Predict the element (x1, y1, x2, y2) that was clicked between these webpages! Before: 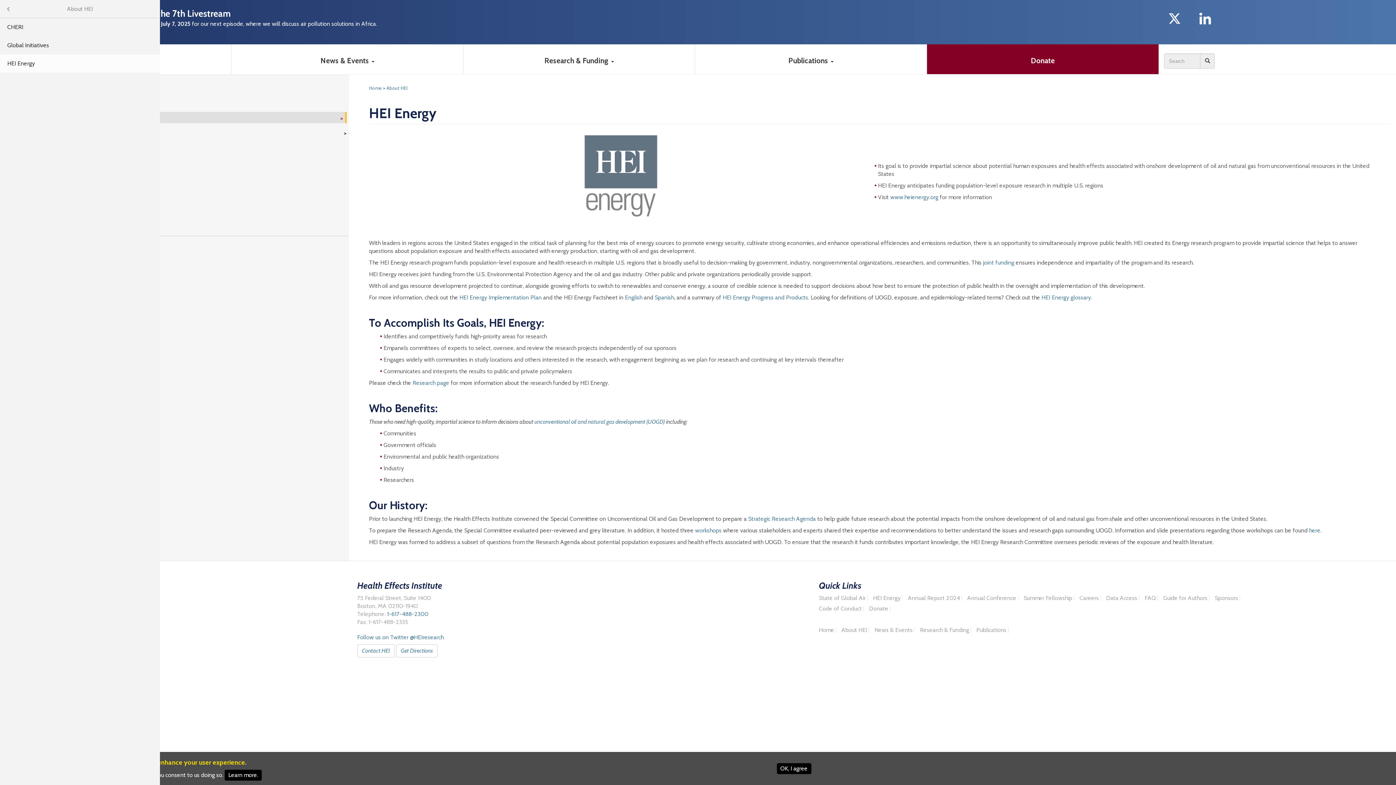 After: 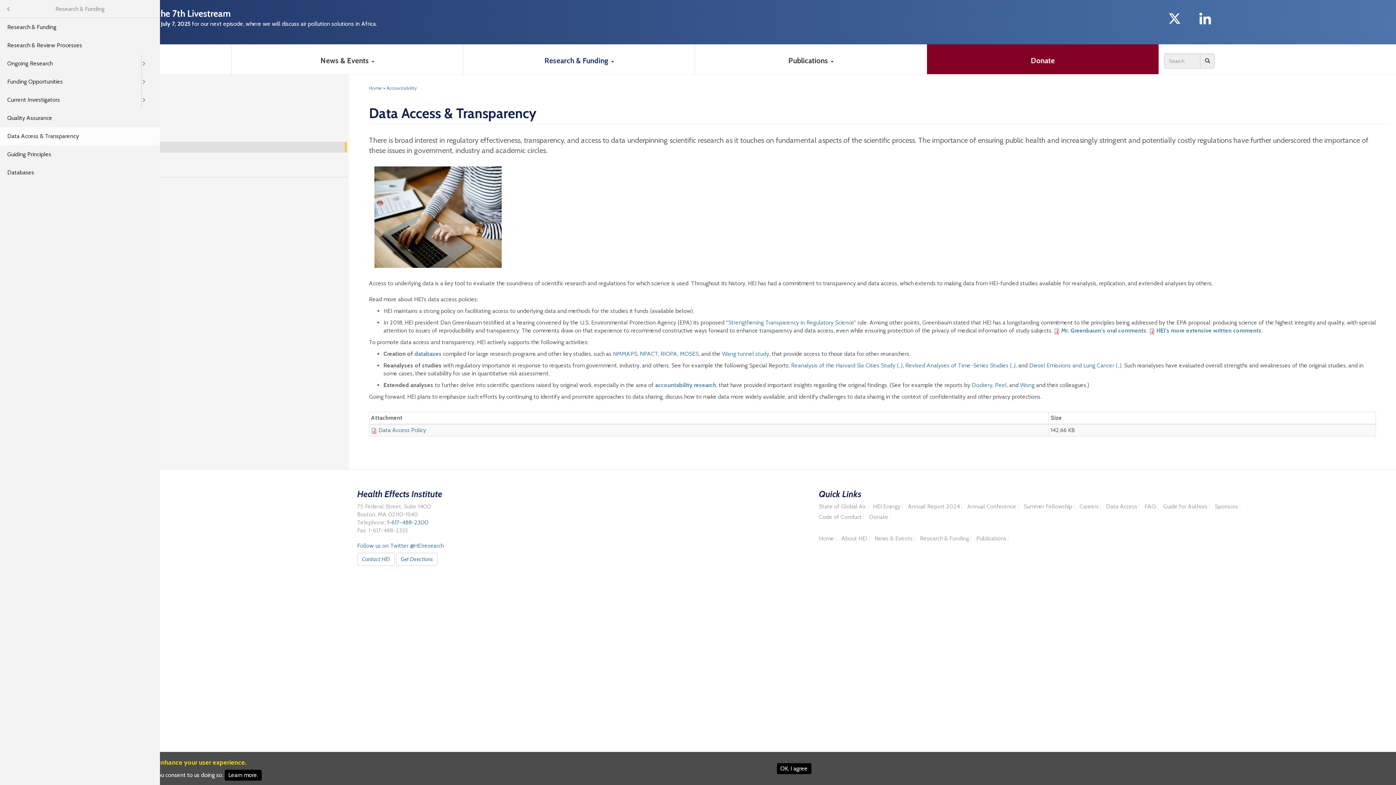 Action: label: Data Access bbox: (1106, 595, 1139, 601)